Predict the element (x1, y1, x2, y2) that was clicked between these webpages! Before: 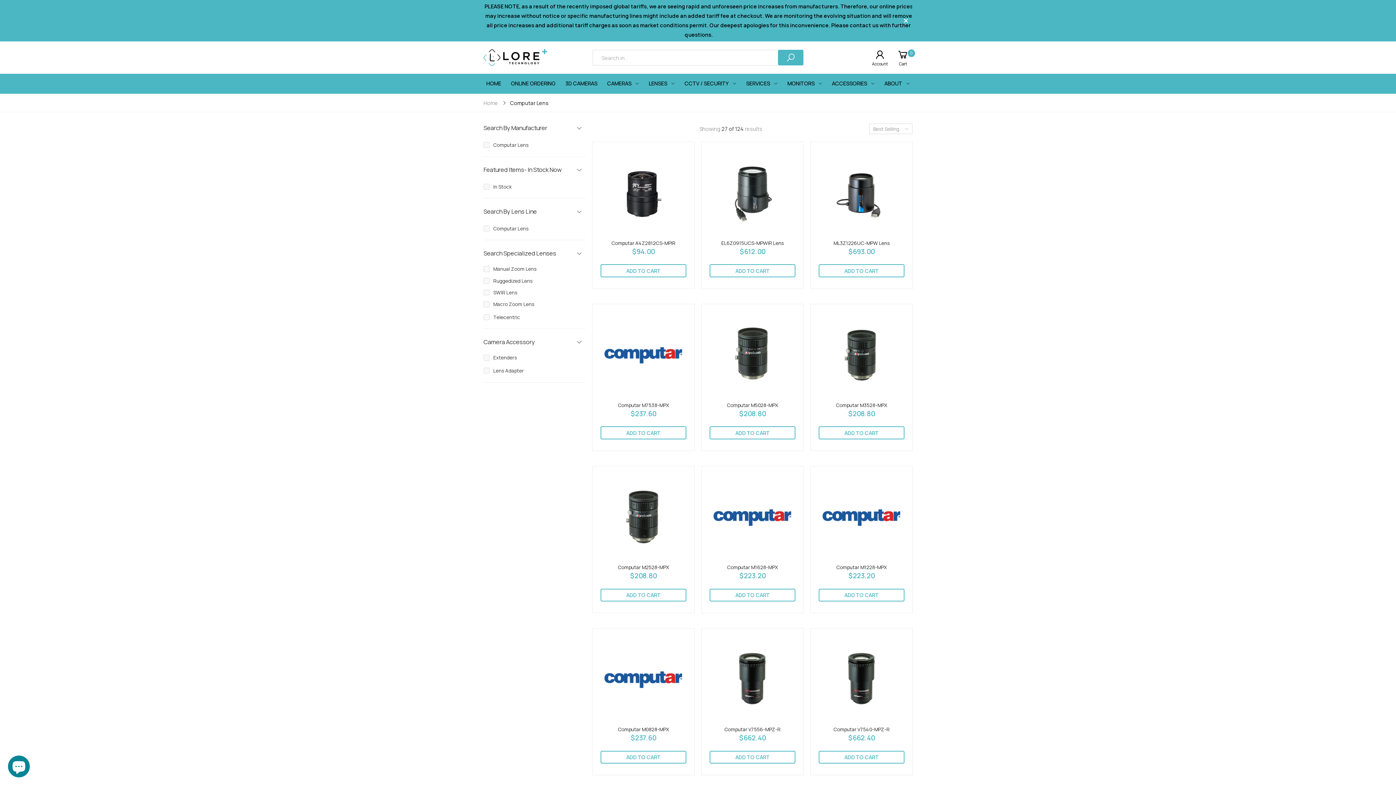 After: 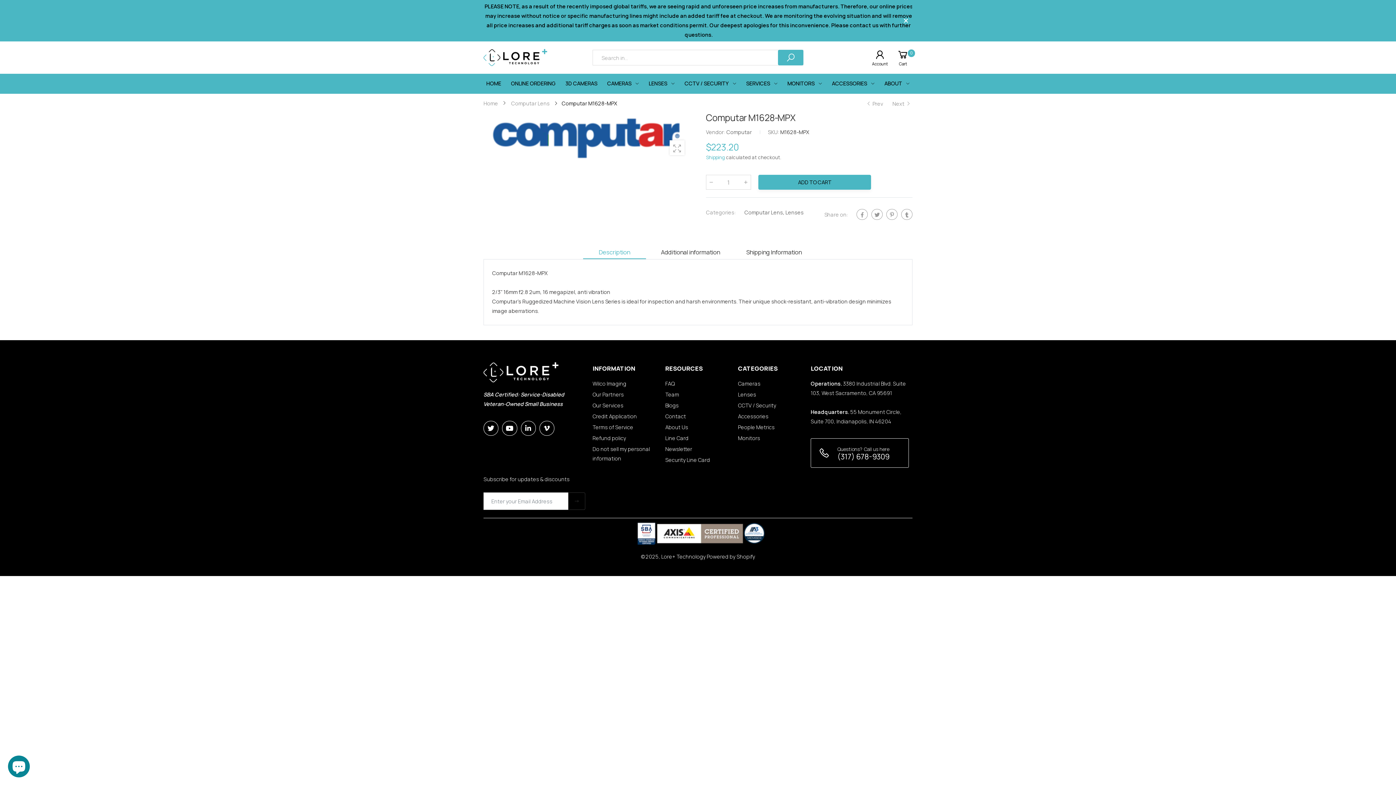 Action: bbox: (727, 564, 778, 570) label: Computar M1628-MPX